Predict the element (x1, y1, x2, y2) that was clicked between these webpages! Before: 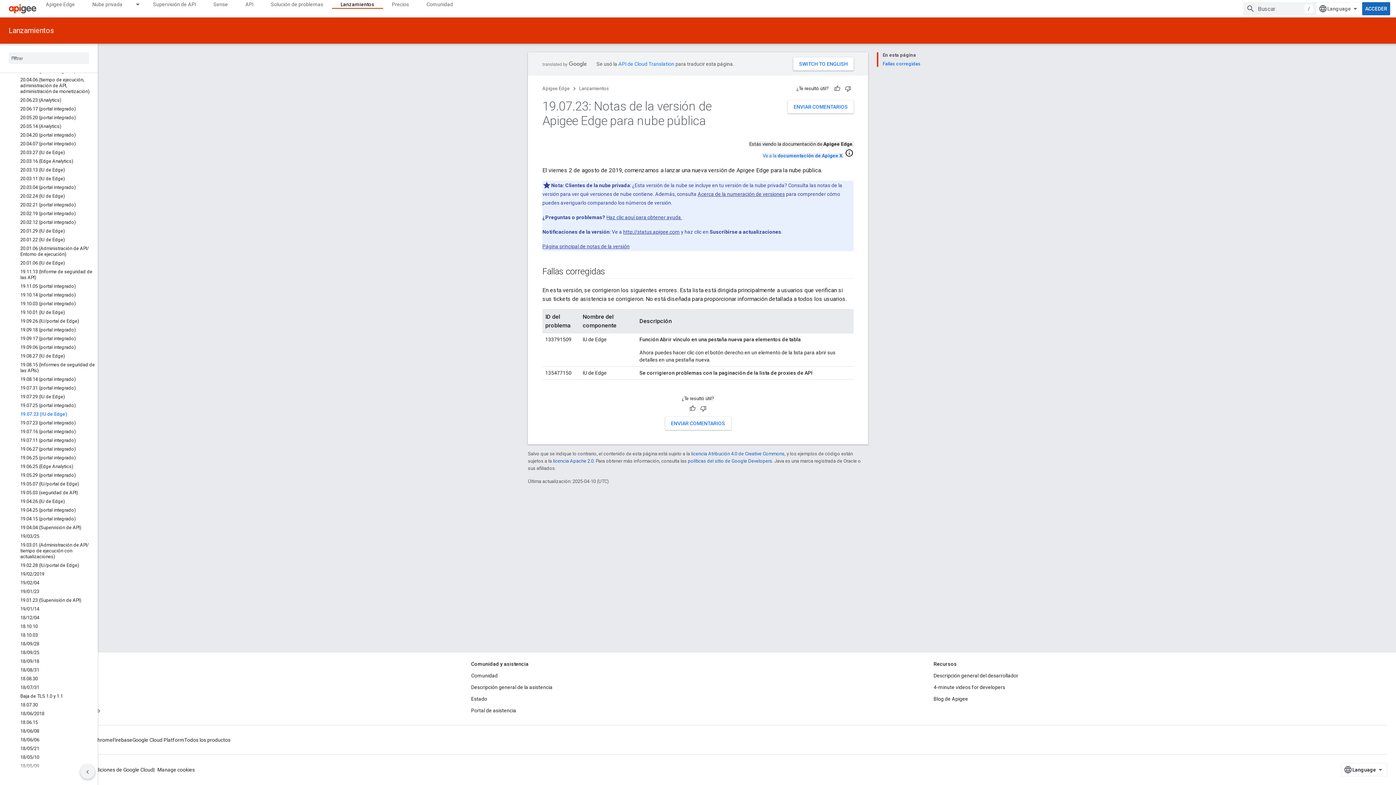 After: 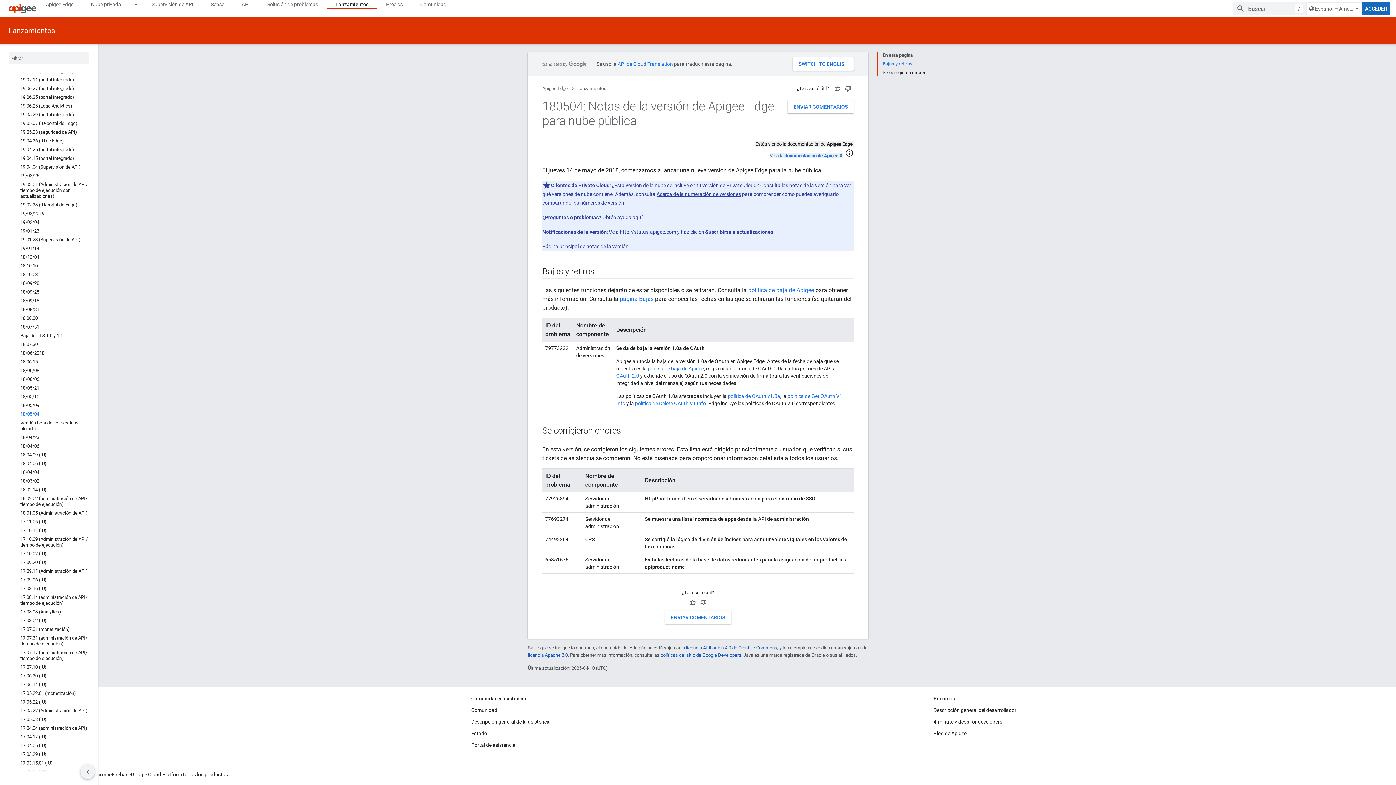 Action: bbox: (0, 770, 97, 779) label: 18/05/04